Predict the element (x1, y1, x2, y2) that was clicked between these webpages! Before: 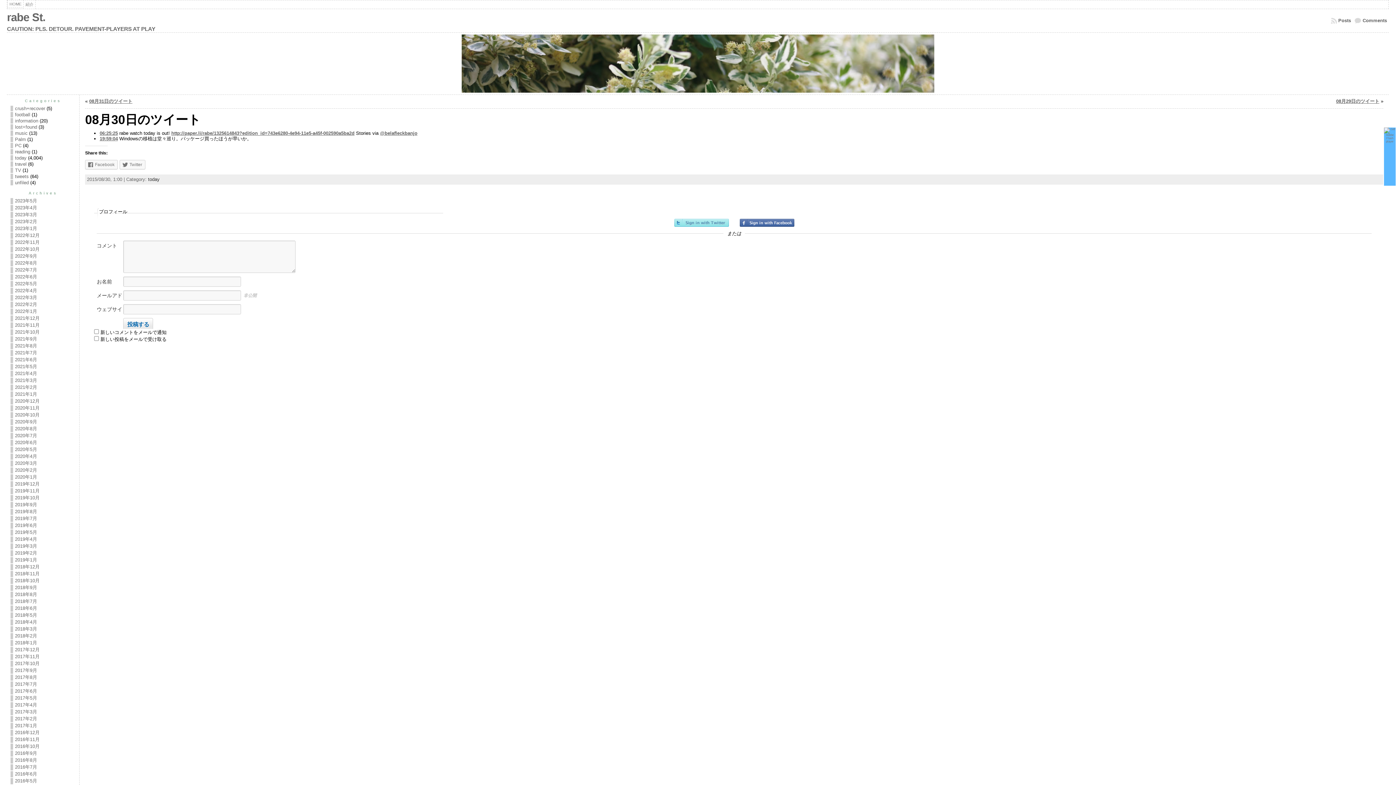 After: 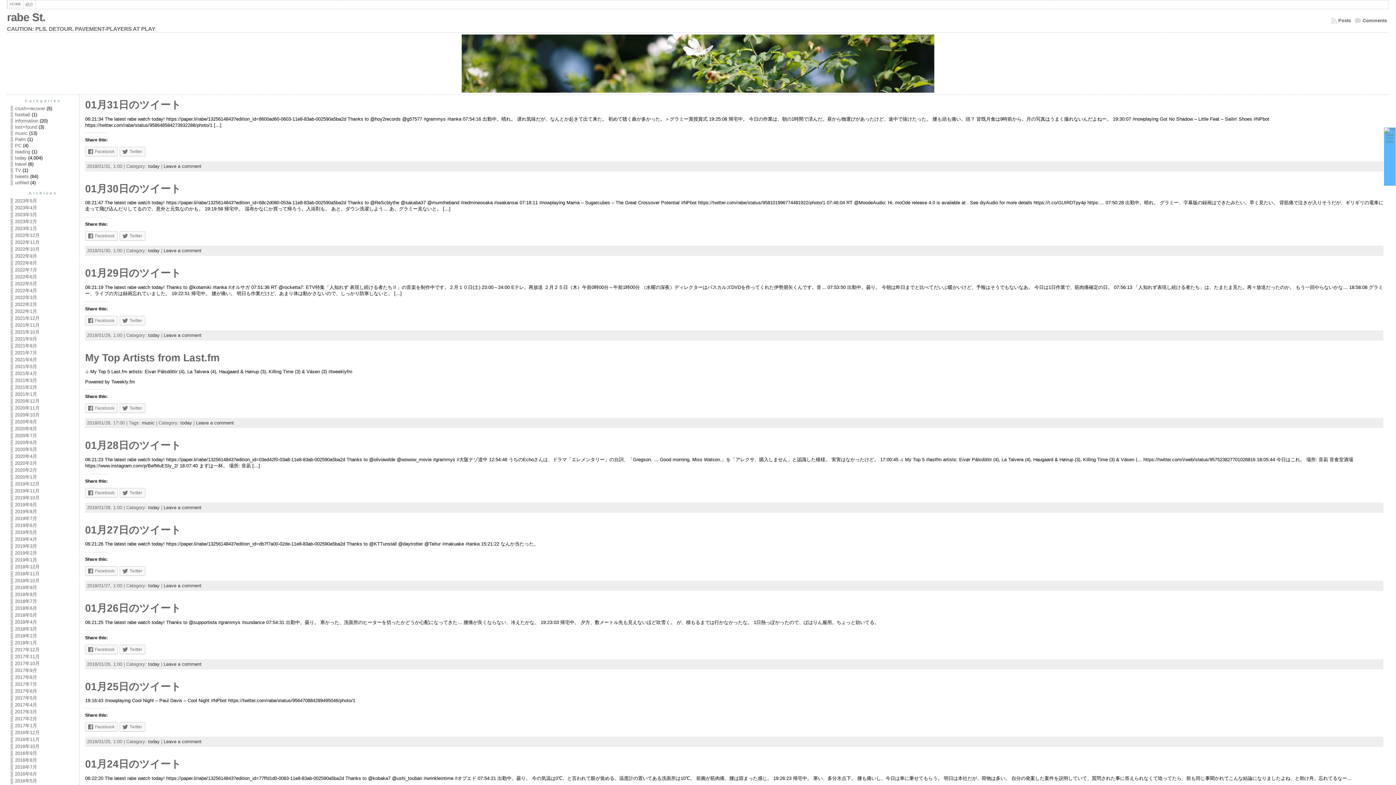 Action: bbox: (14, 640, 37, 645) label: 2018年1月